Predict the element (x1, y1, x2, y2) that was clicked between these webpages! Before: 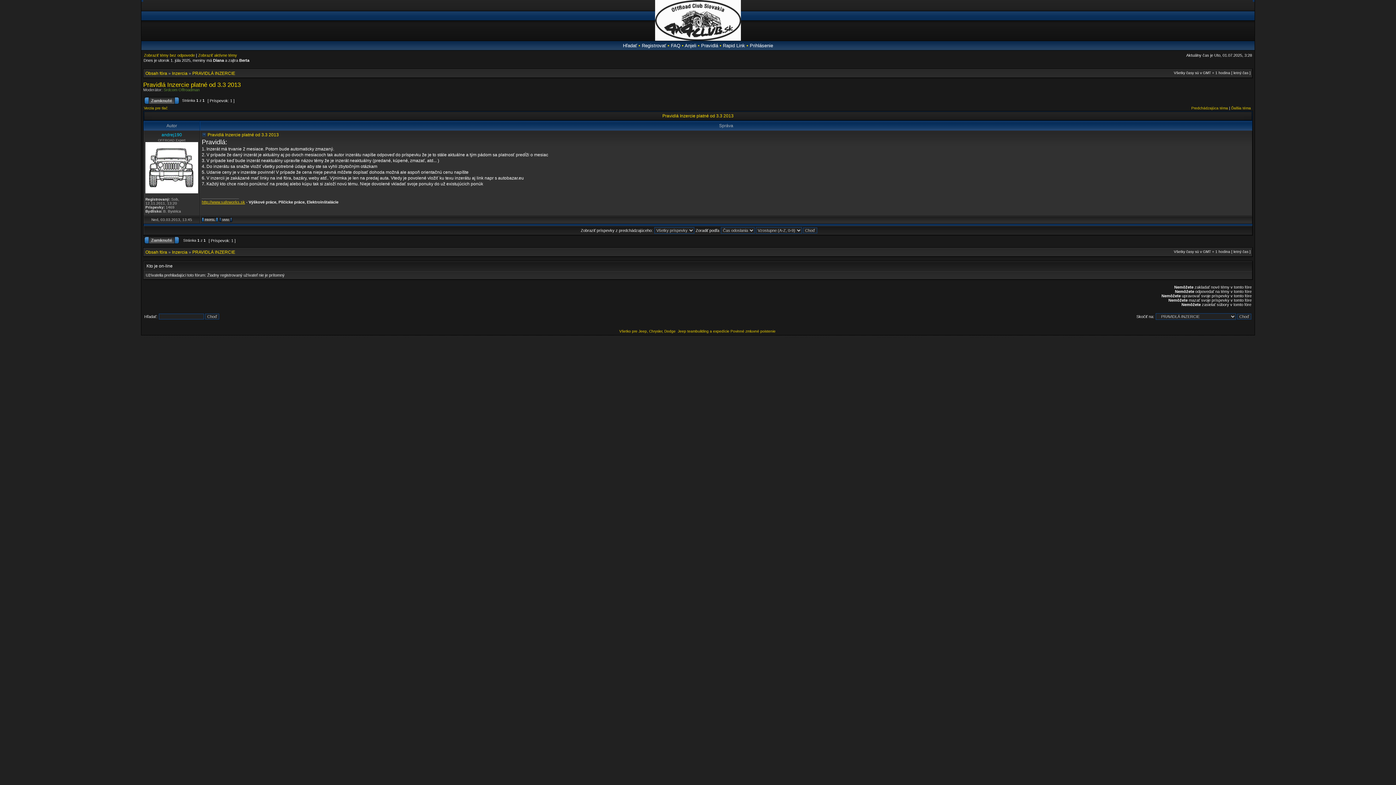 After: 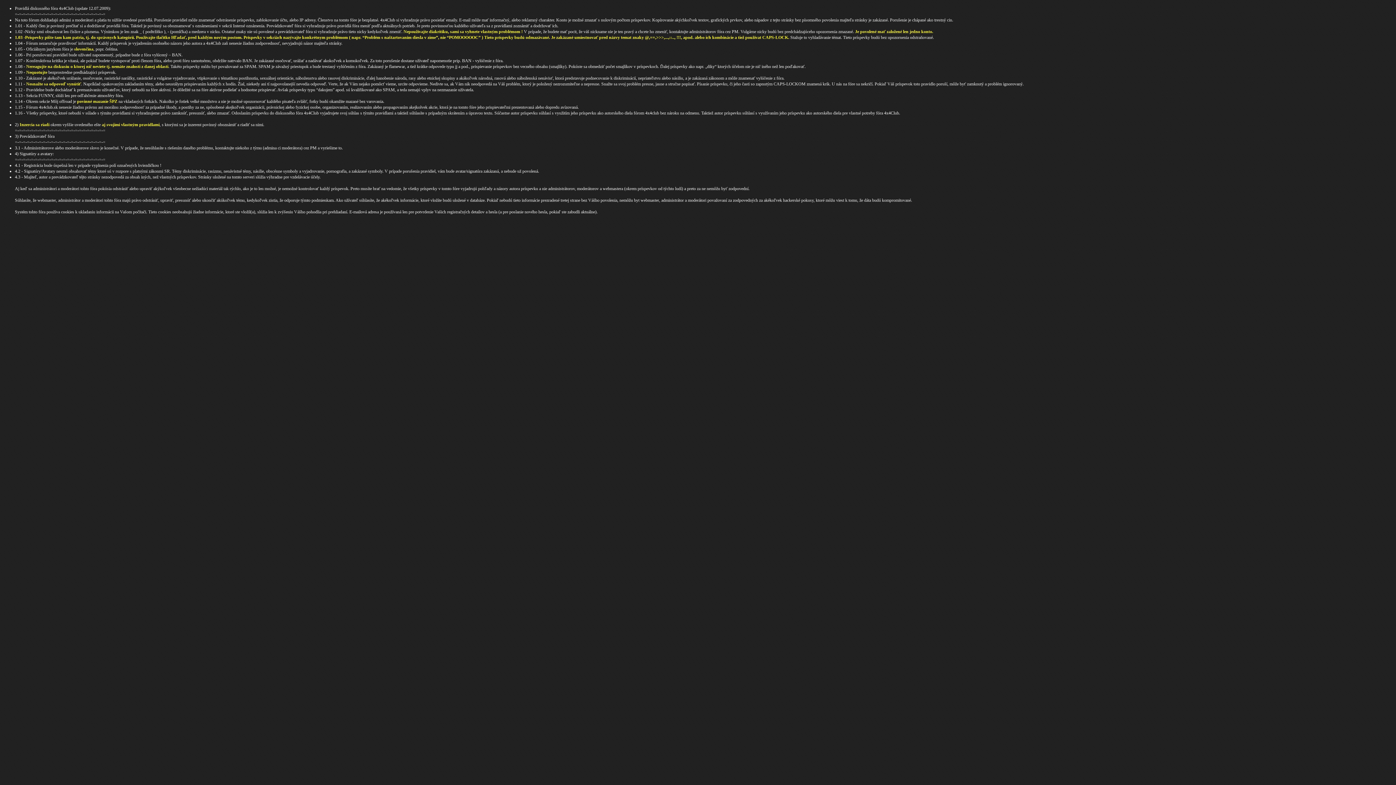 Action: label: Pravidlá bbox: (701, 42, 718, 48)